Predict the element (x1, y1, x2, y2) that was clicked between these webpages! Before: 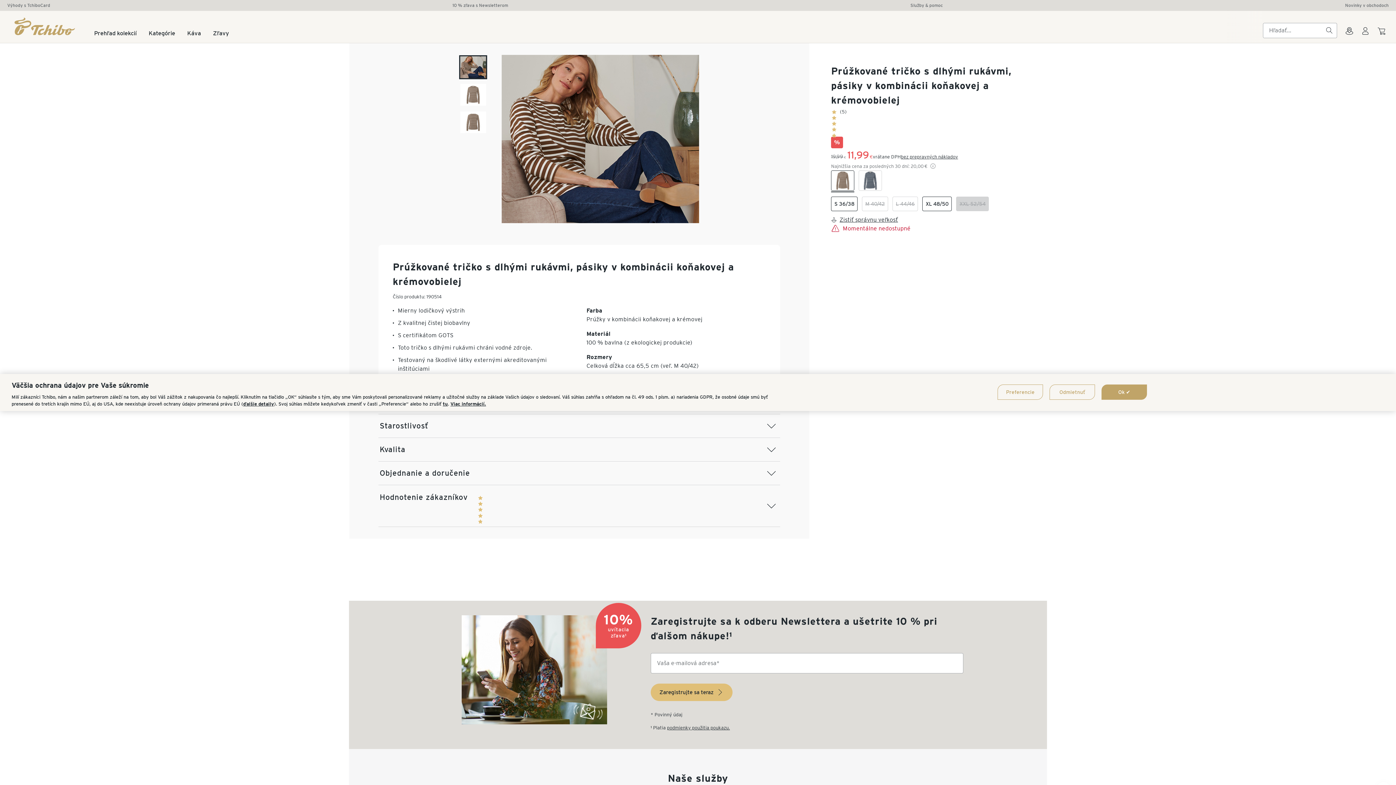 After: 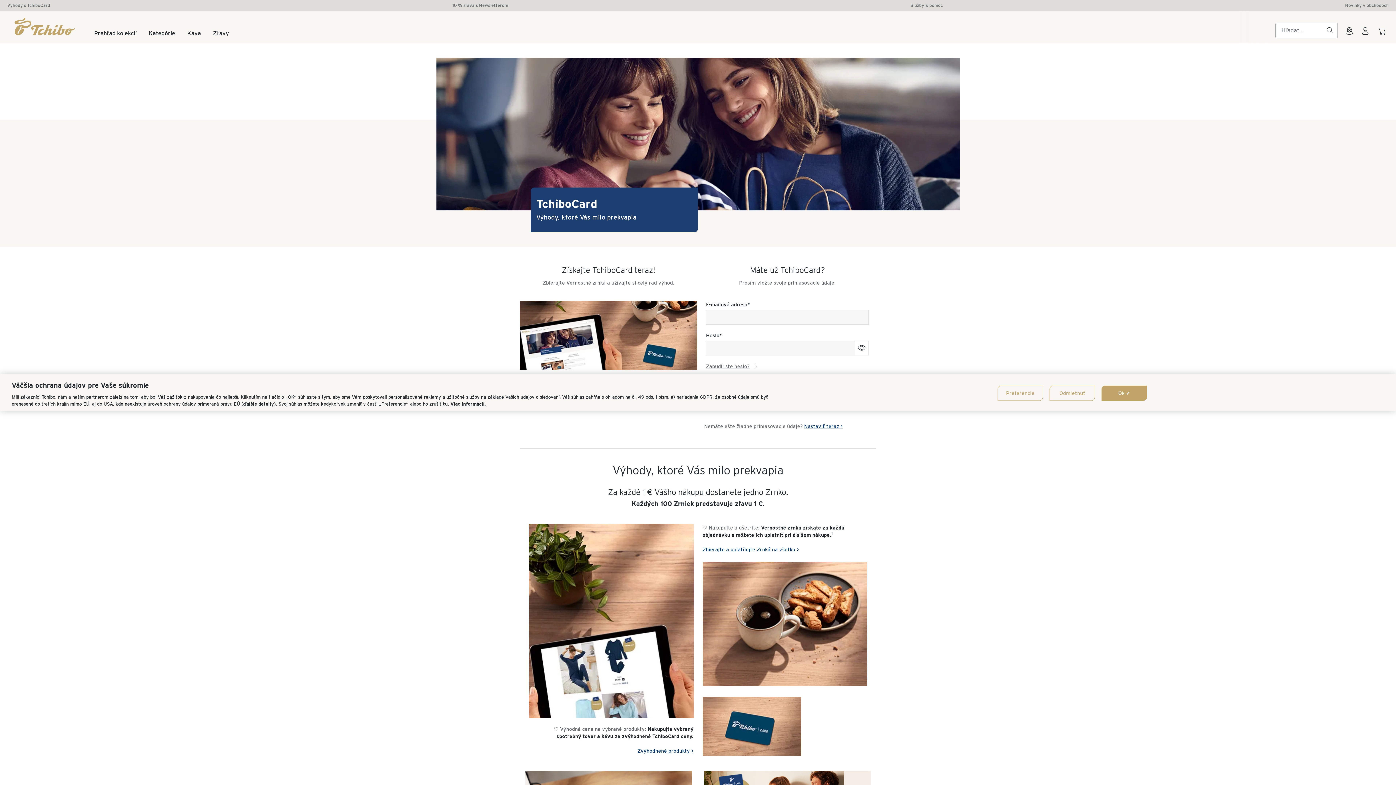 Action: bbox: (7, 2, 50, 8) label: Výhody s TchiboCard